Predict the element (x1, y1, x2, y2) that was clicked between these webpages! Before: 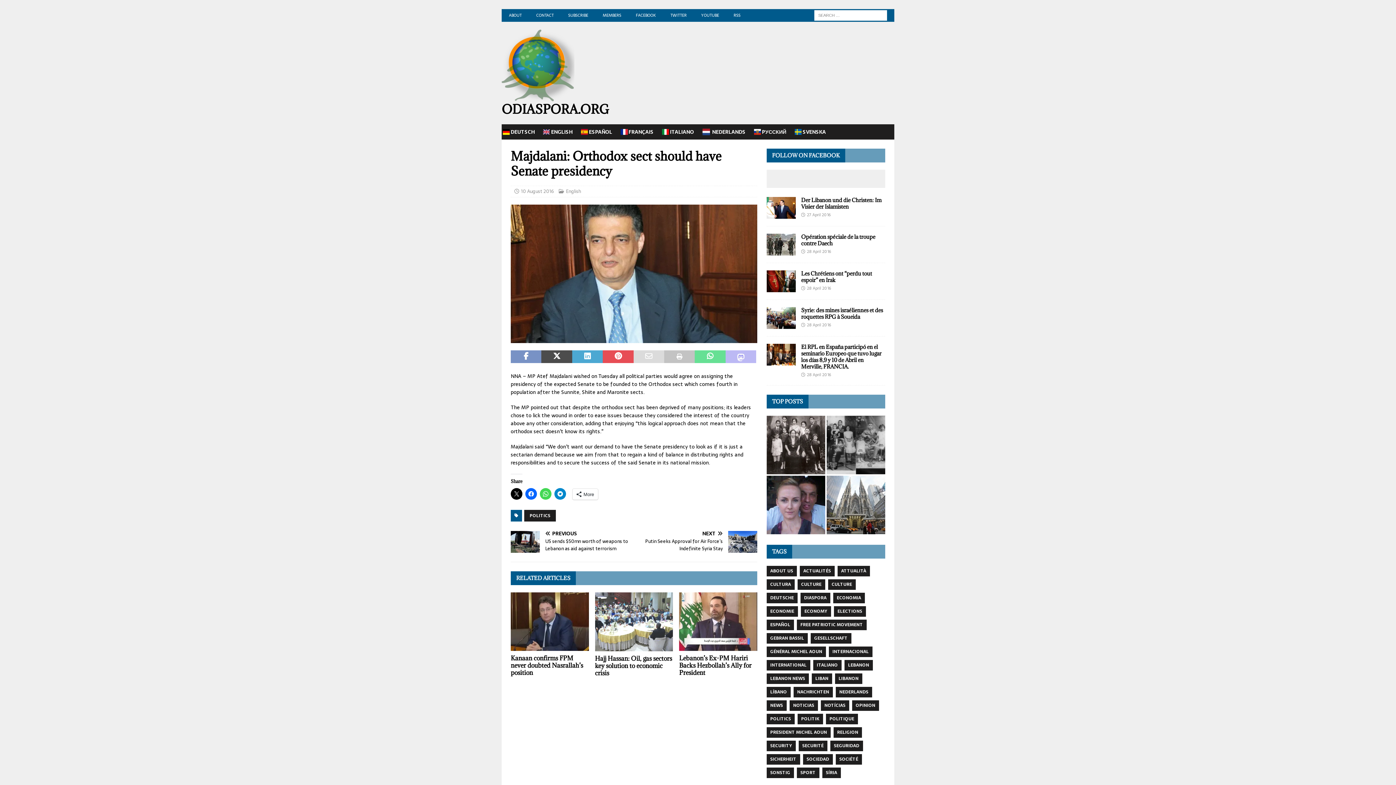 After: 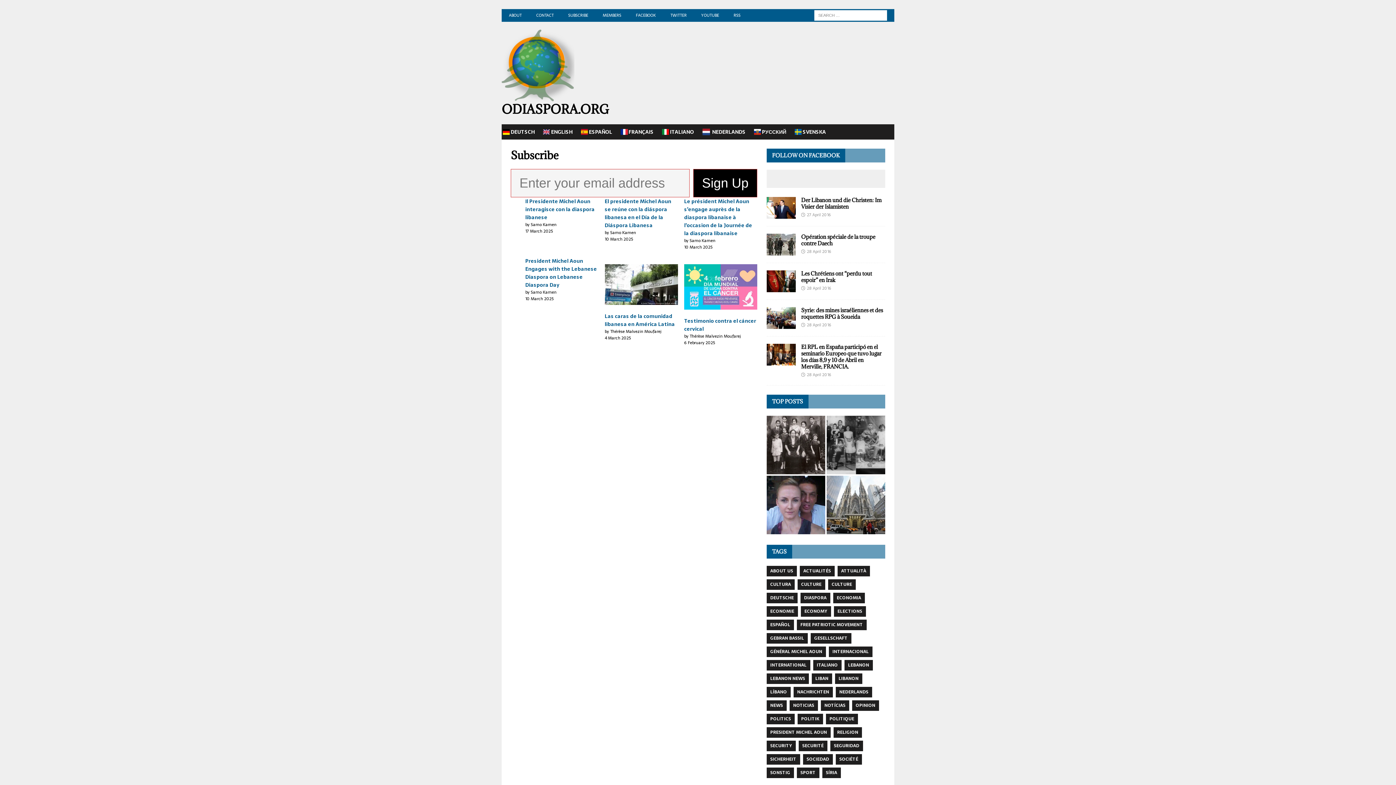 Action: label: SUBSCRIBE bbox: (561, 9, 595, 21)